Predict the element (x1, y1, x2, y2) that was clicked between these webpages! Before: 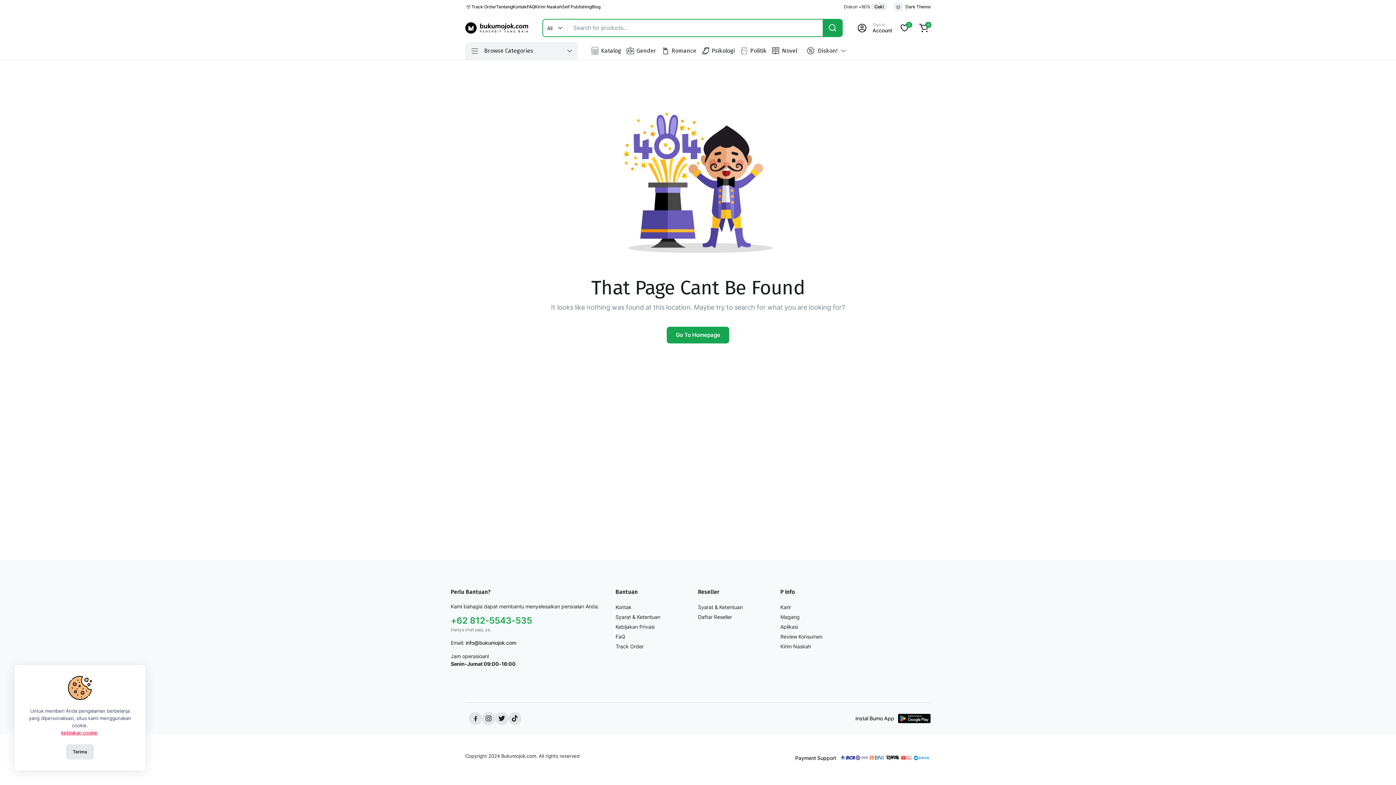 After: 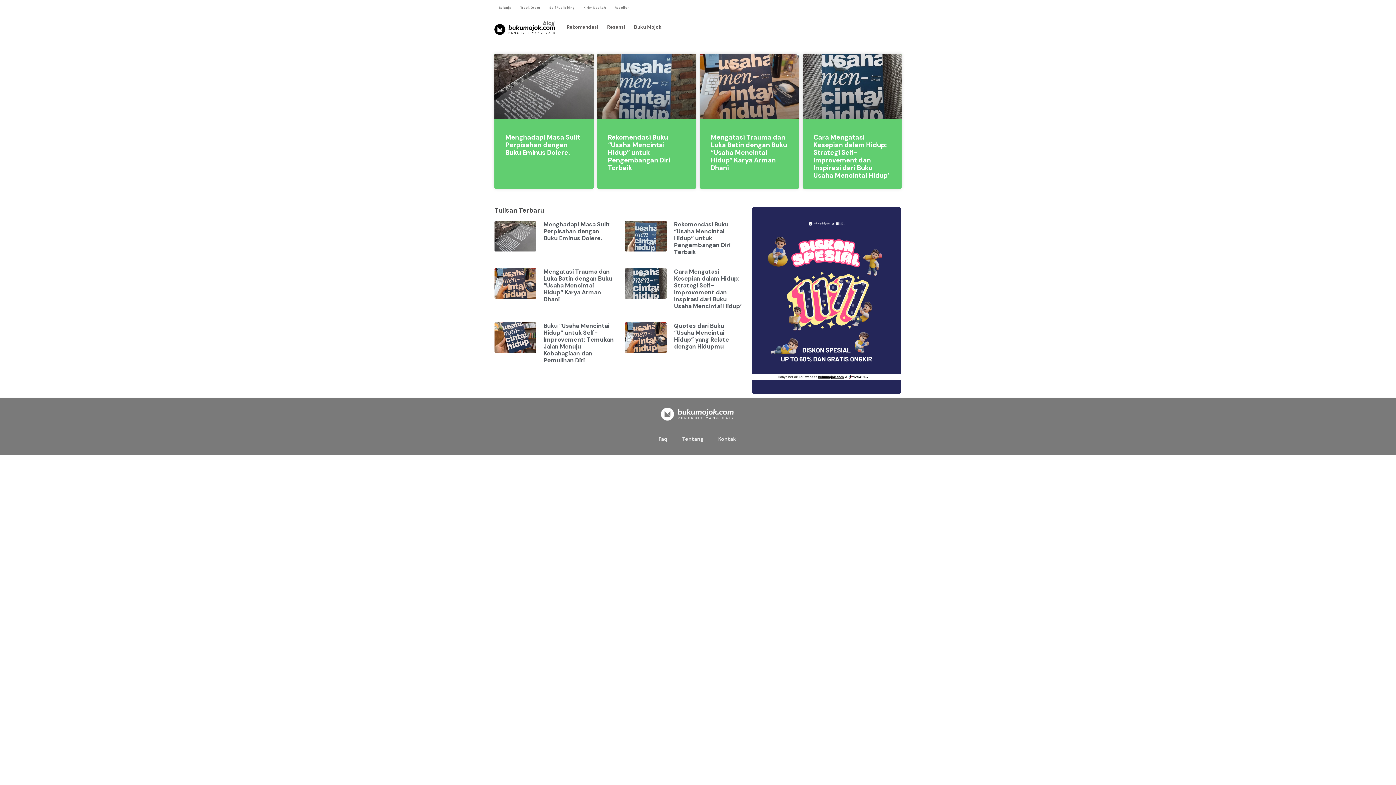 Action: bbox: (591, 0, 600, 13) label: Blog